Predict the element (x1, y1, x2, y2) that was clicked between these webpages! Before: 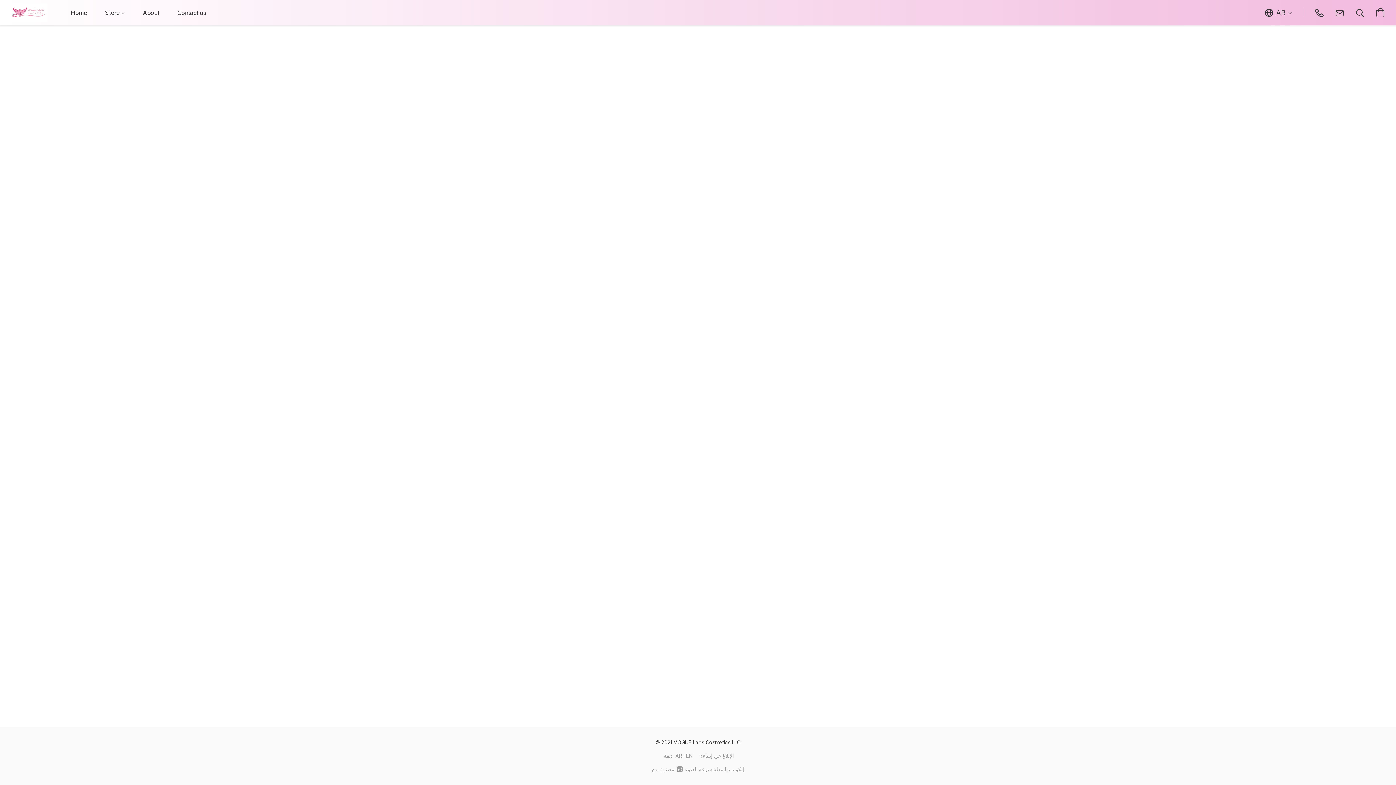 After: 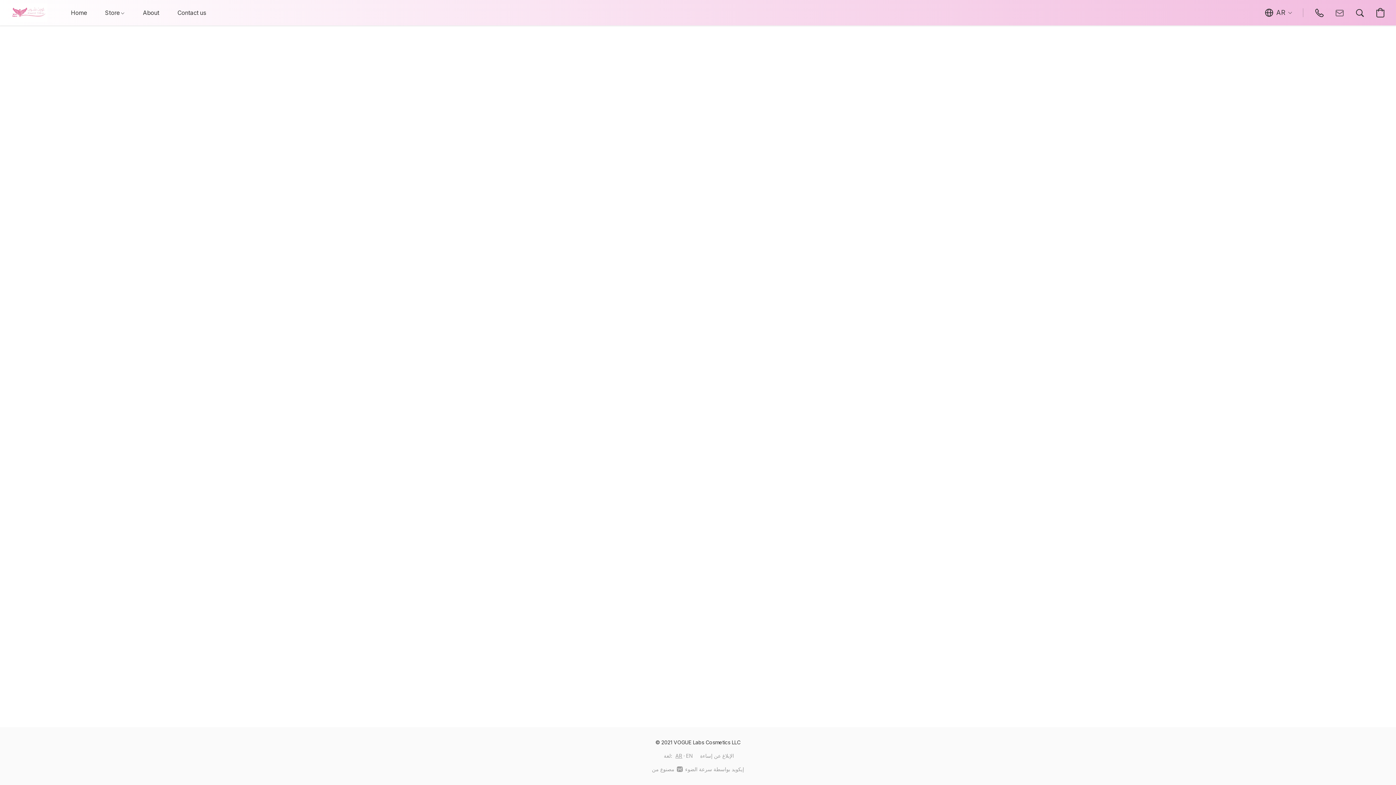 Action: bbox: (1329, 2, 1350, 22) label: اكتب بريدًا إلكترونيًا إلى المتجر